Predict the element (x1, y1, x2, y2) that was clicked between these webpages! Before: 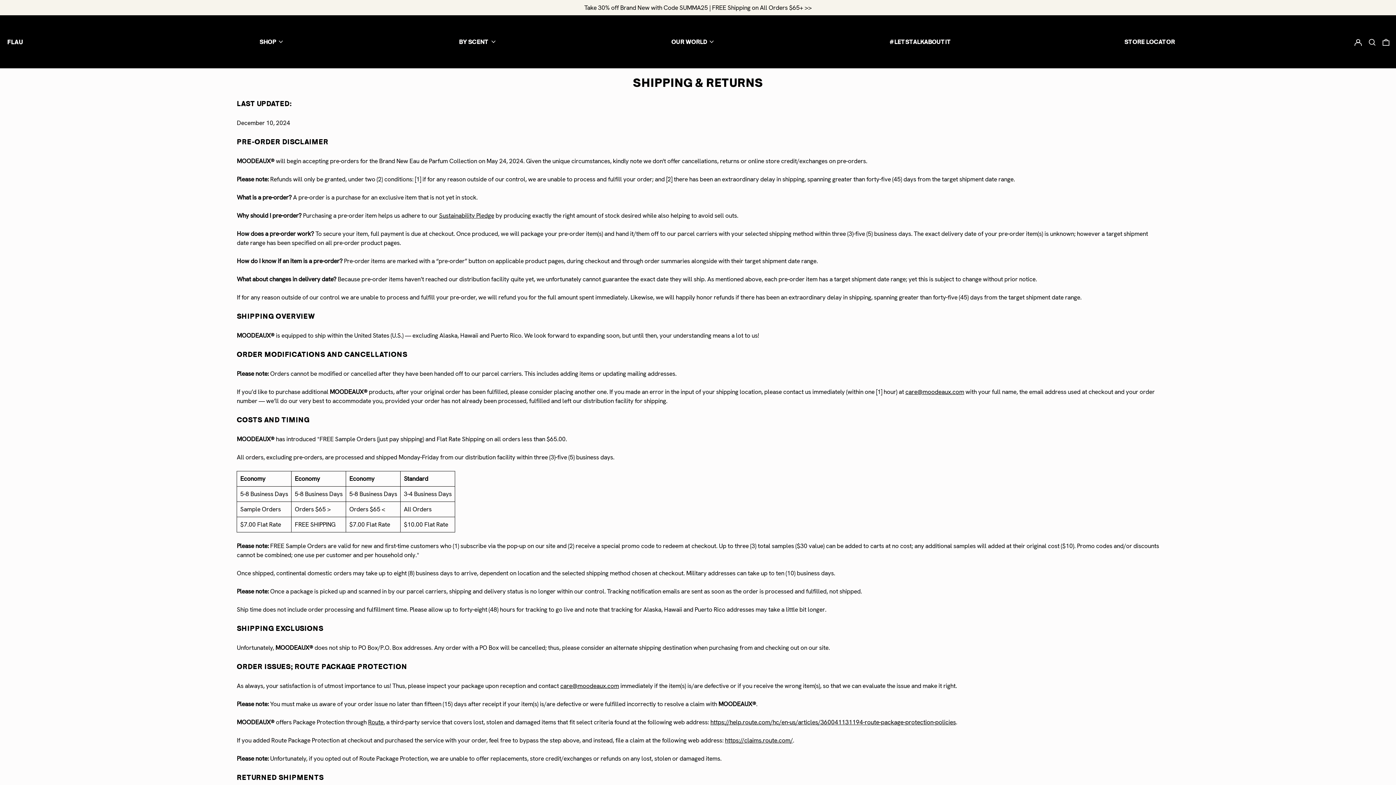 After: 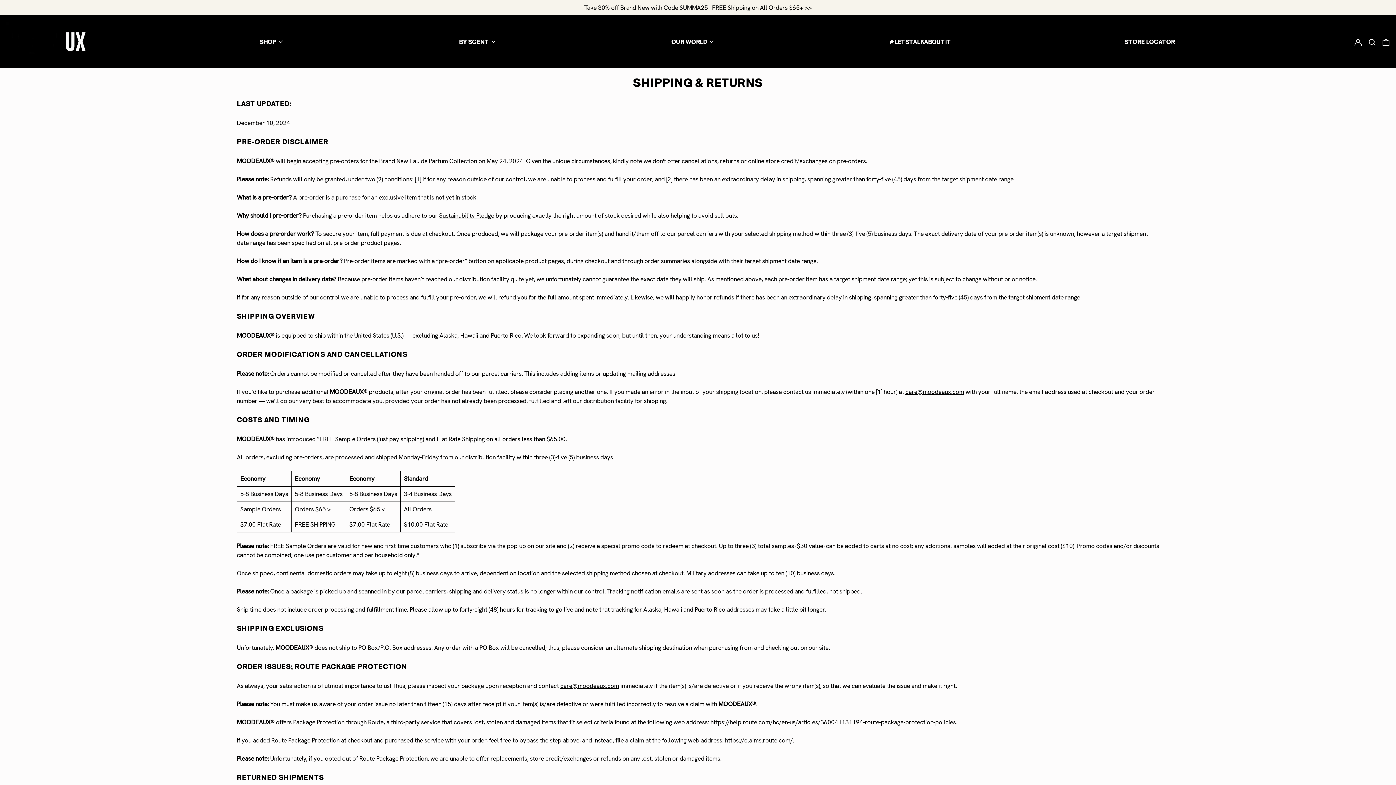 Action: bbox: (560, 682, 619, 690) label: care@moodeaux.com